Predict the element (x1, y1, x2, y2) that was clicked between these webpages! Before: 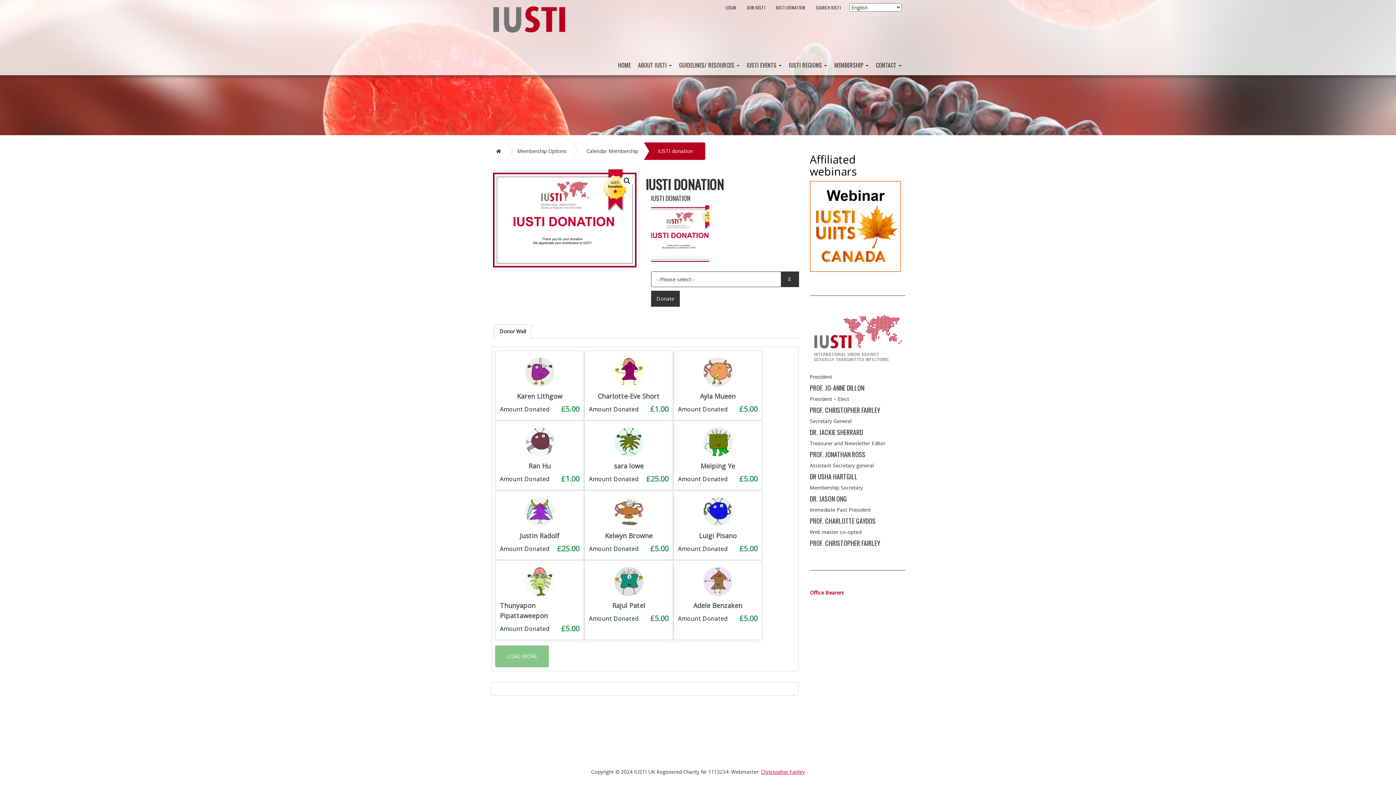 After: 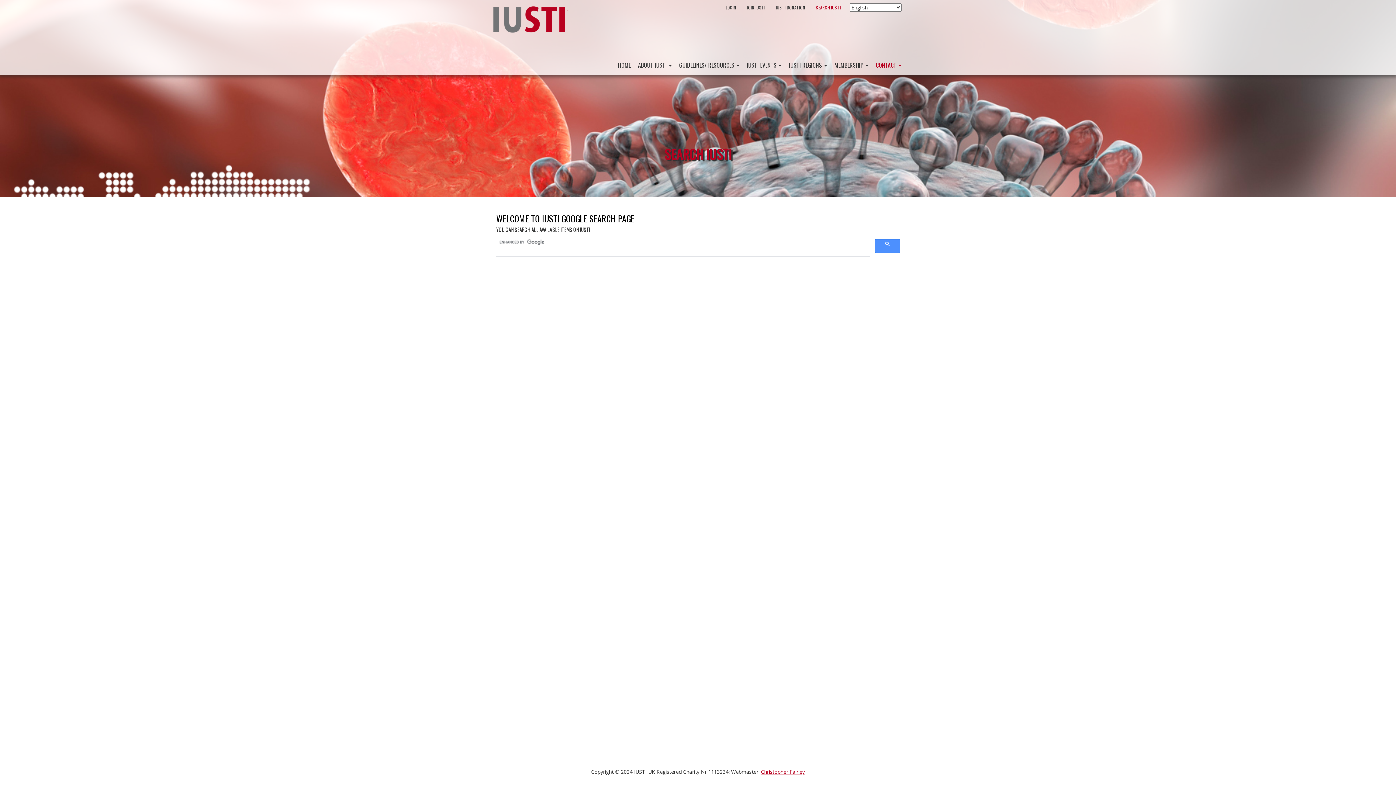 Action: bbox: (814, 3, 842, 11) label: SEARCH IUSTI